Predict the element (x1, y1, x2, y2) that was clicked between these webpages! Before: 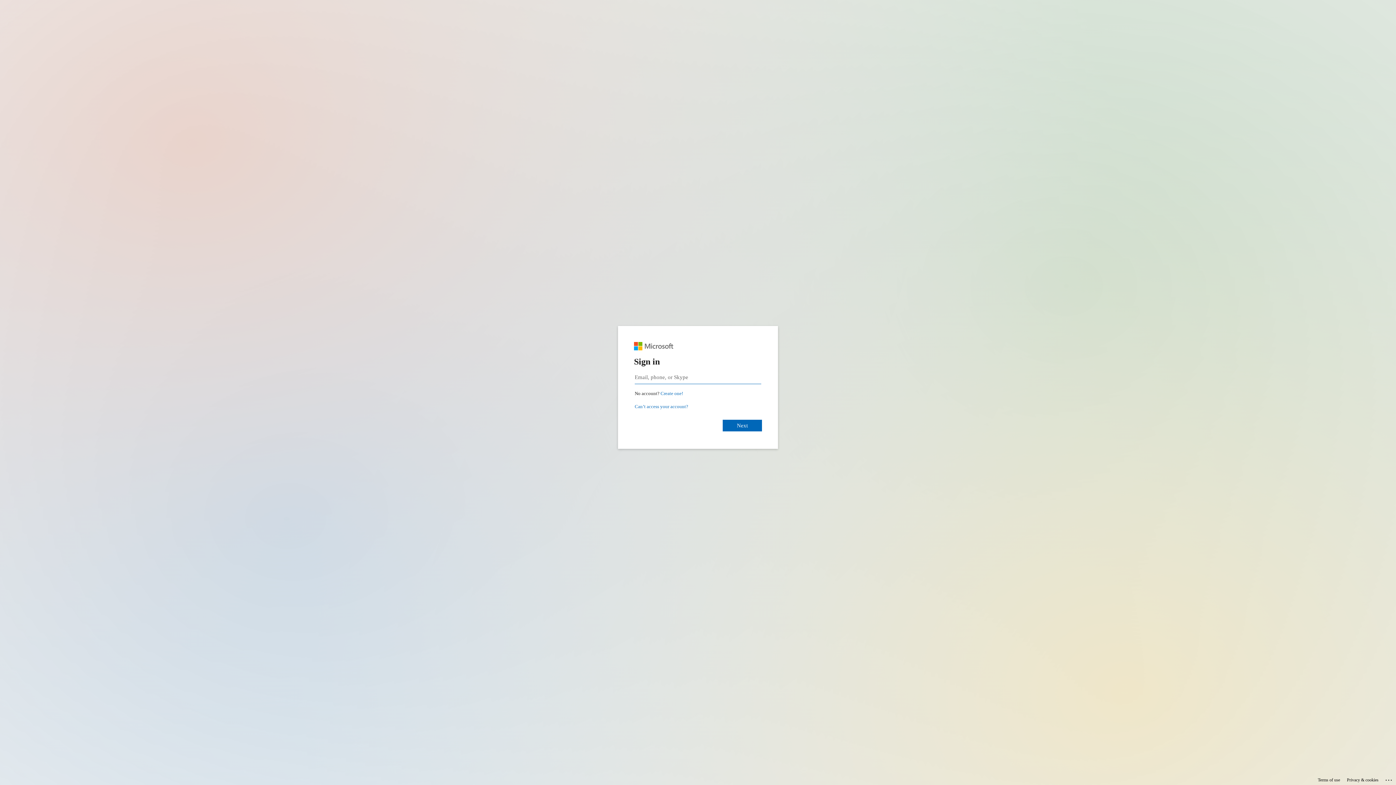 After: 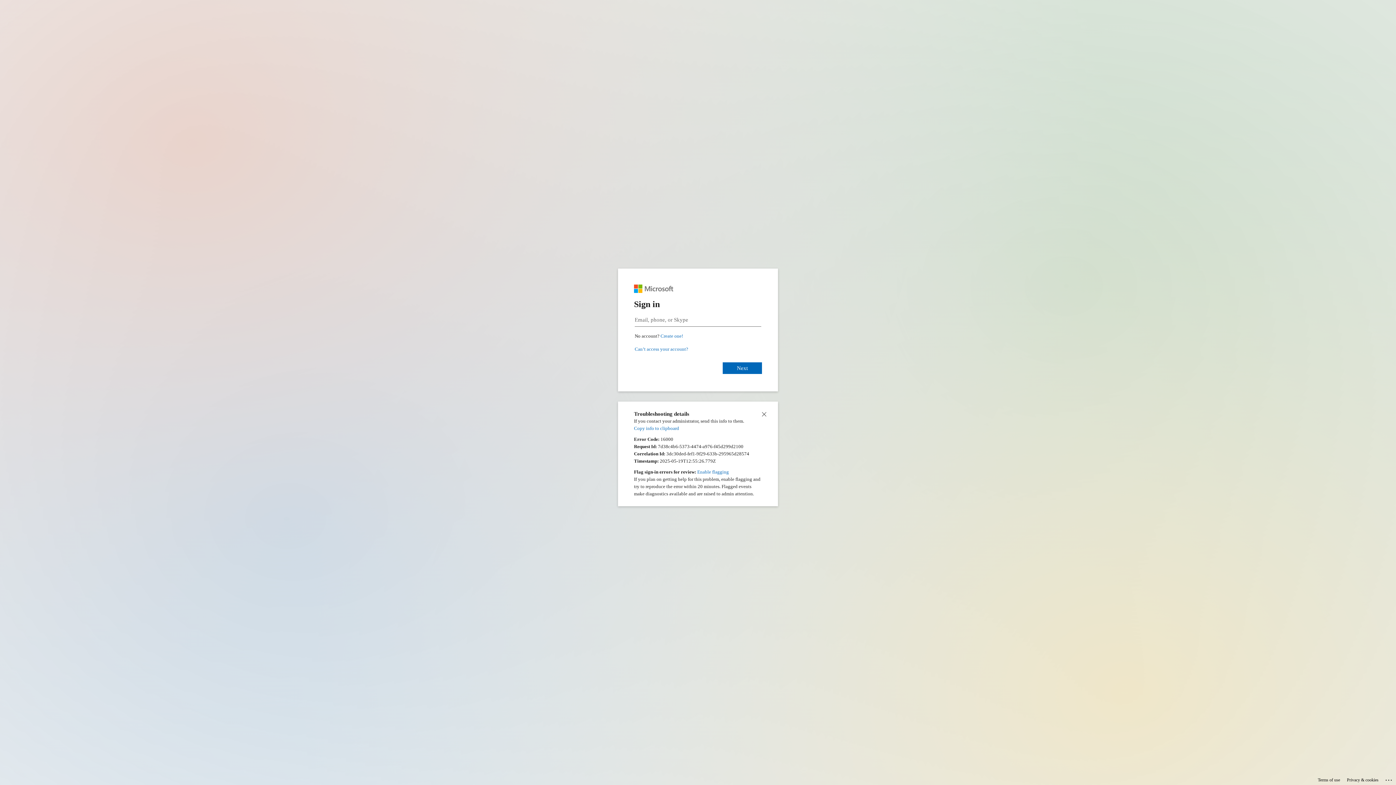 Action: bbox: (1385, 775, 1393, 783) label: Click here for troubleshooting information